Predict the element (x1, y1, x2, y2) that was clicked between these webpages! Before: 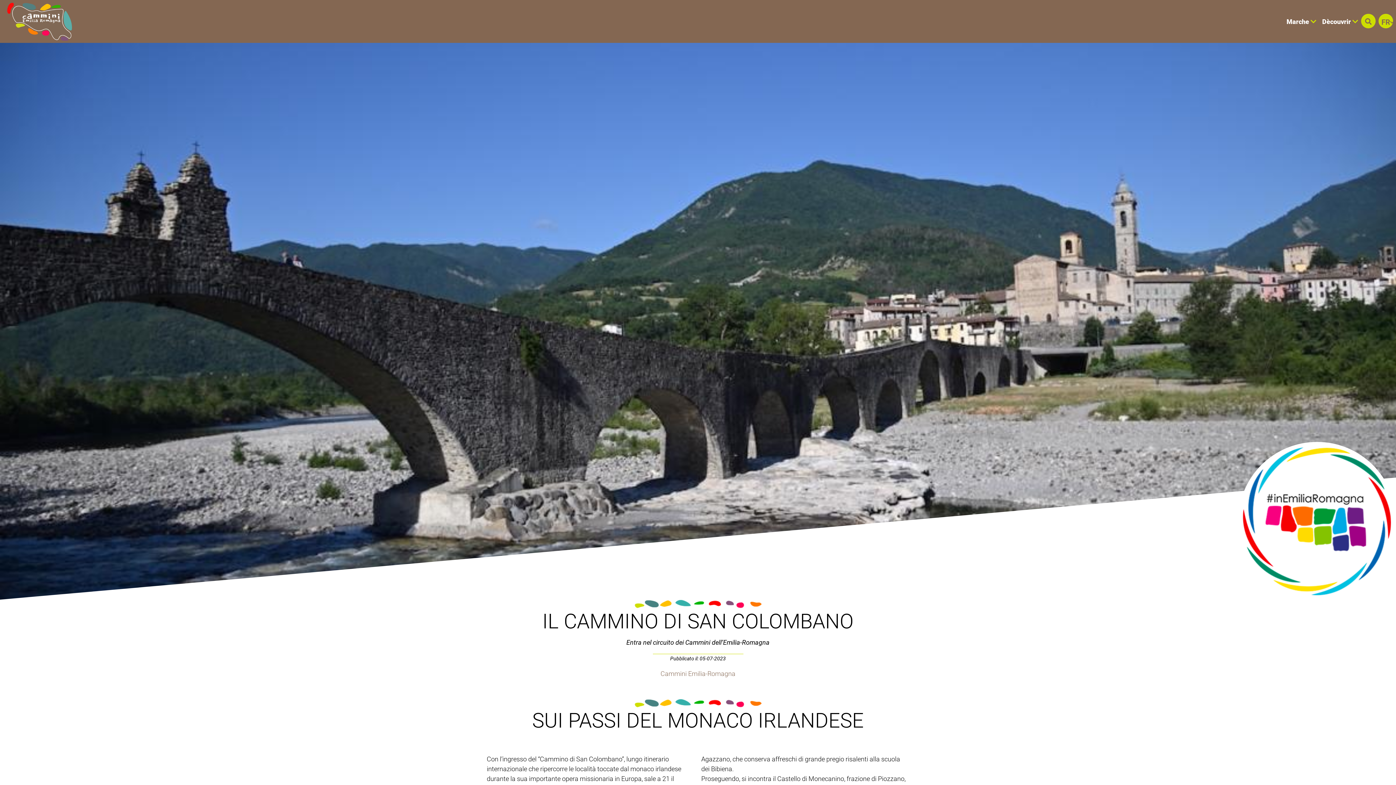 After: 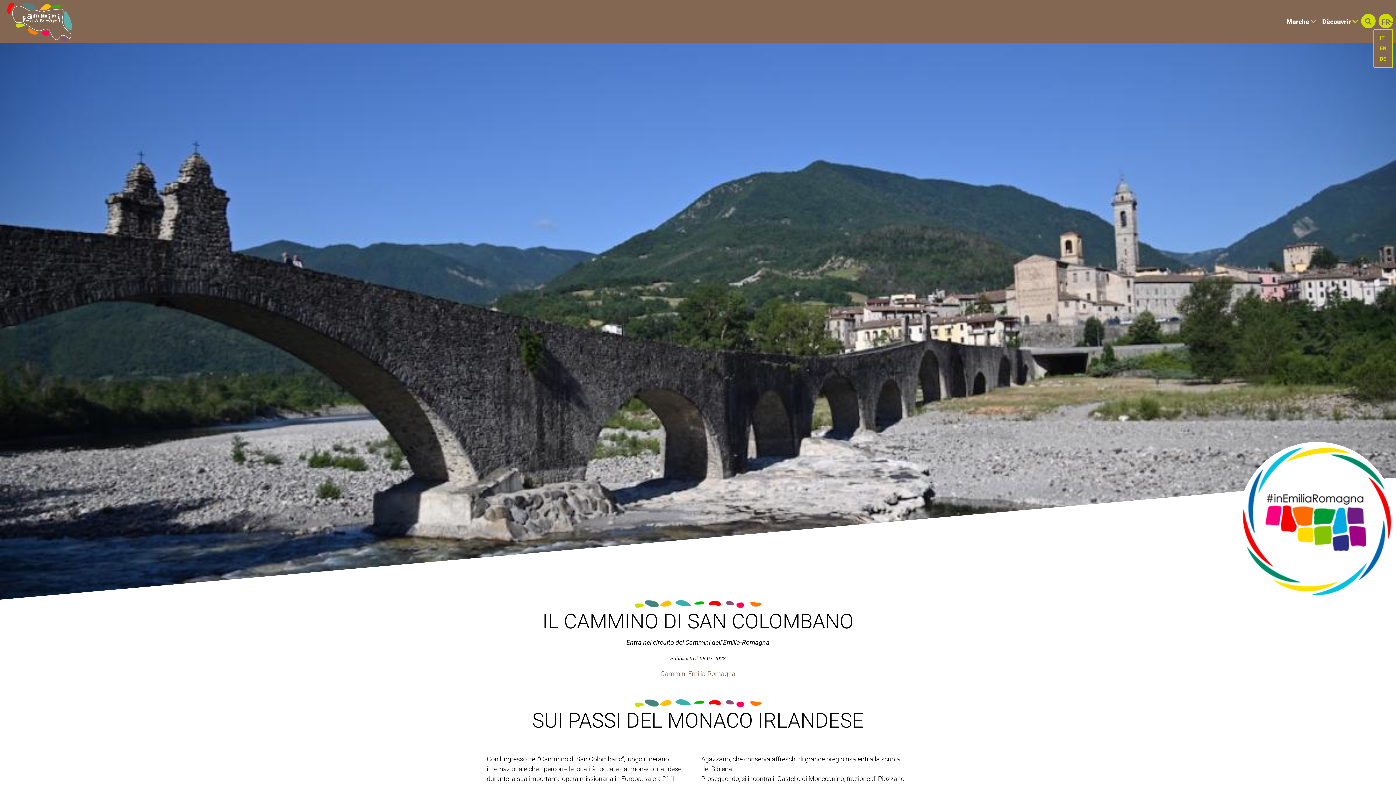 Action: label: FR  bbox: (1378, 13, 1393, 28)